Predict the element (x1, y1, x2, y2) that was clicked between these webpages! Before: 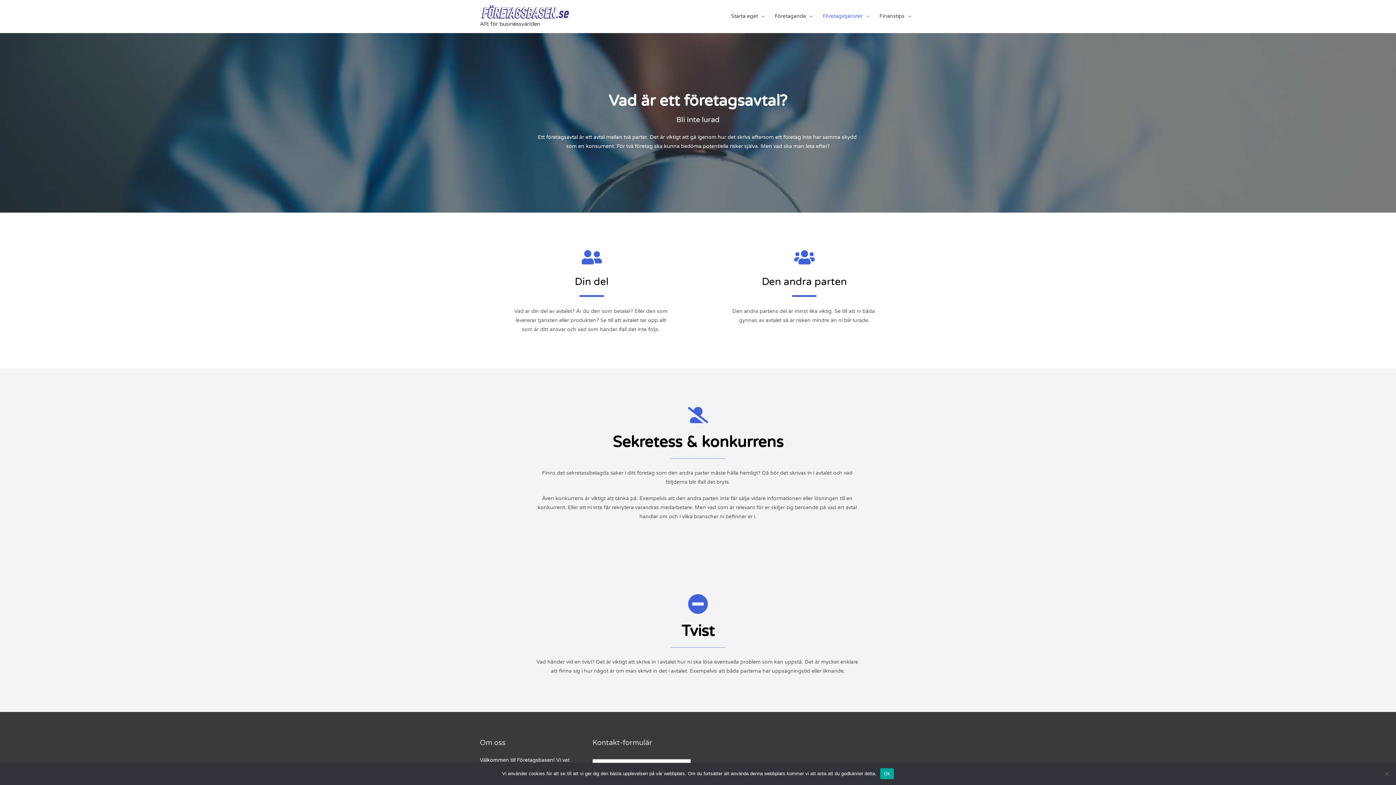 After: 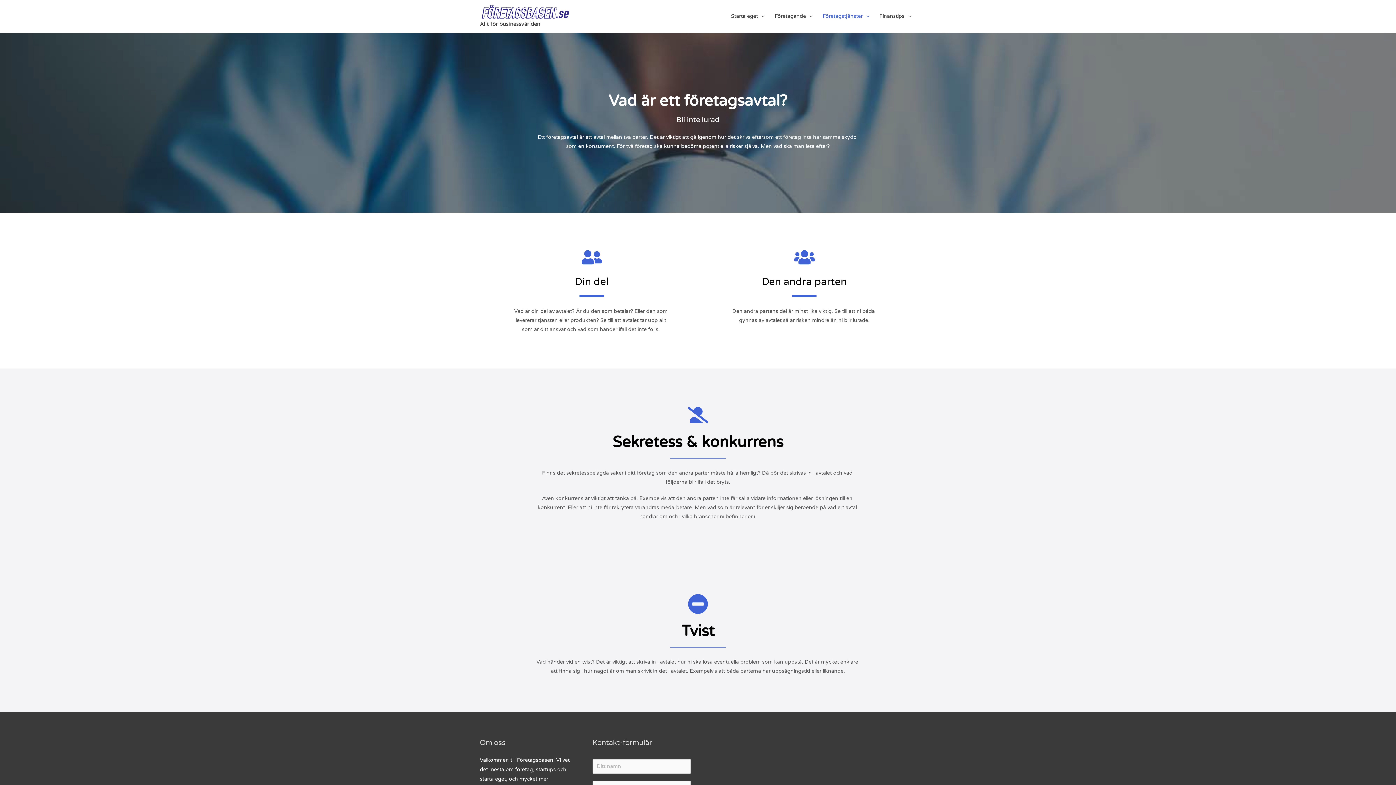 Action: label: Ok bbox: (880, 768, 894, 779)